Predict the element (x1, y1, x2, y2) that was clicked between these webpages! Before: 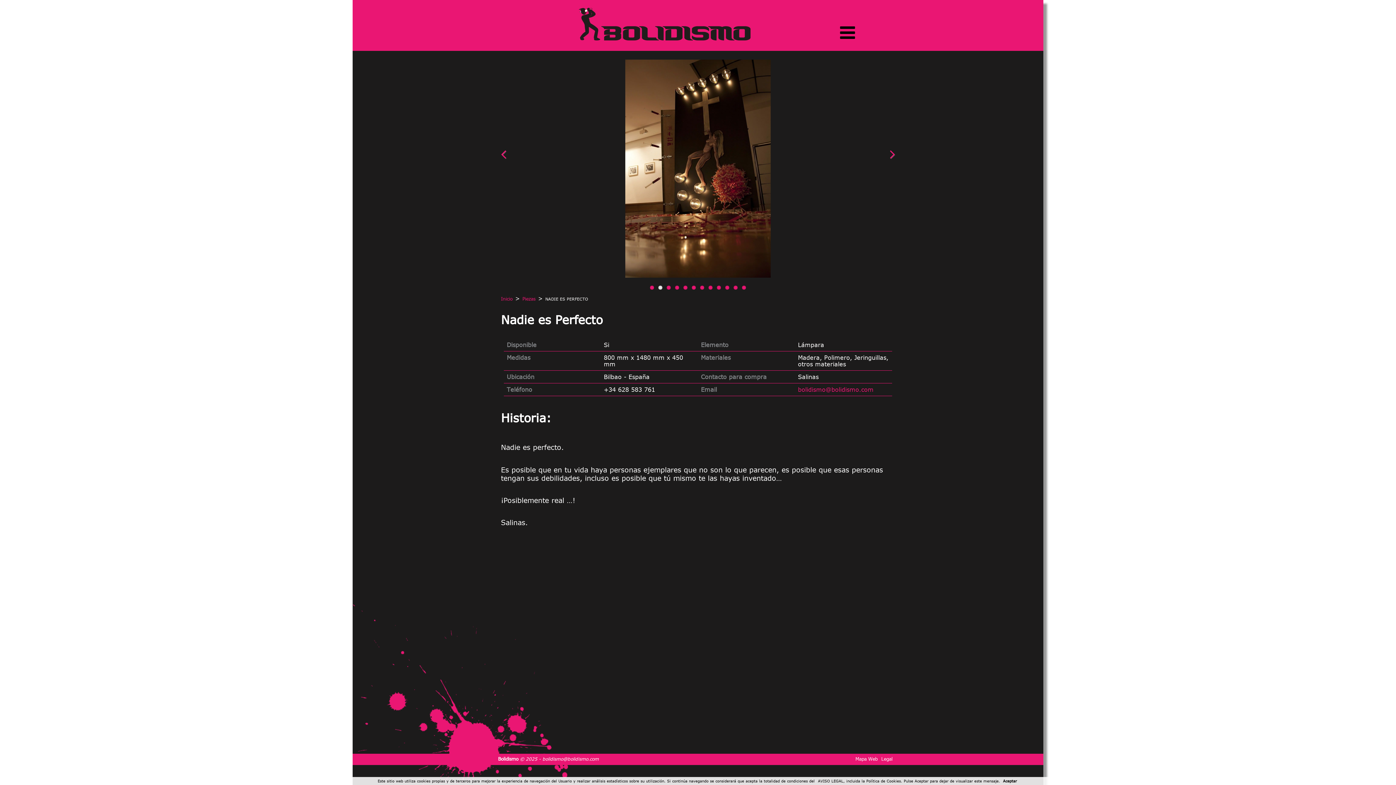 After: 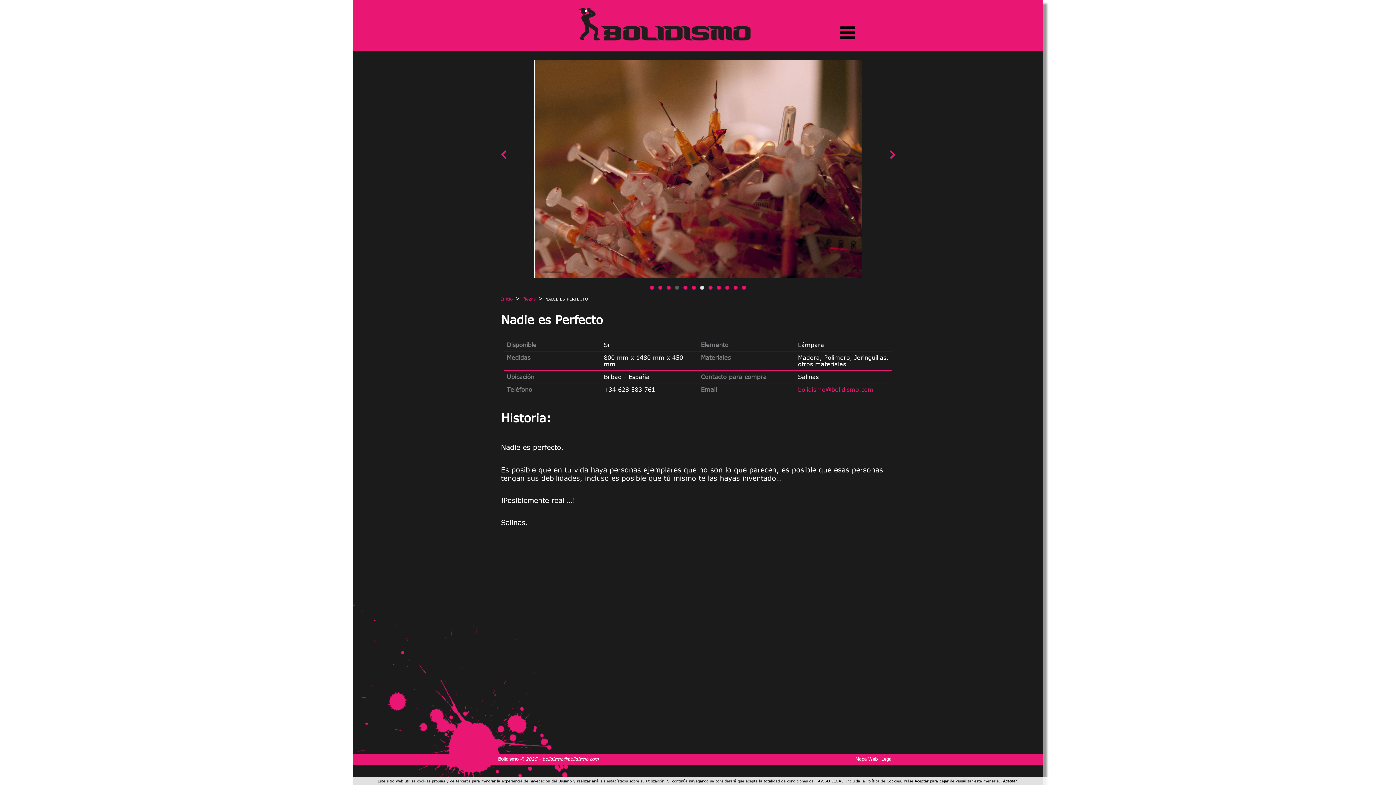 Action: bbox: (675, 285, 679, 289) label: 4